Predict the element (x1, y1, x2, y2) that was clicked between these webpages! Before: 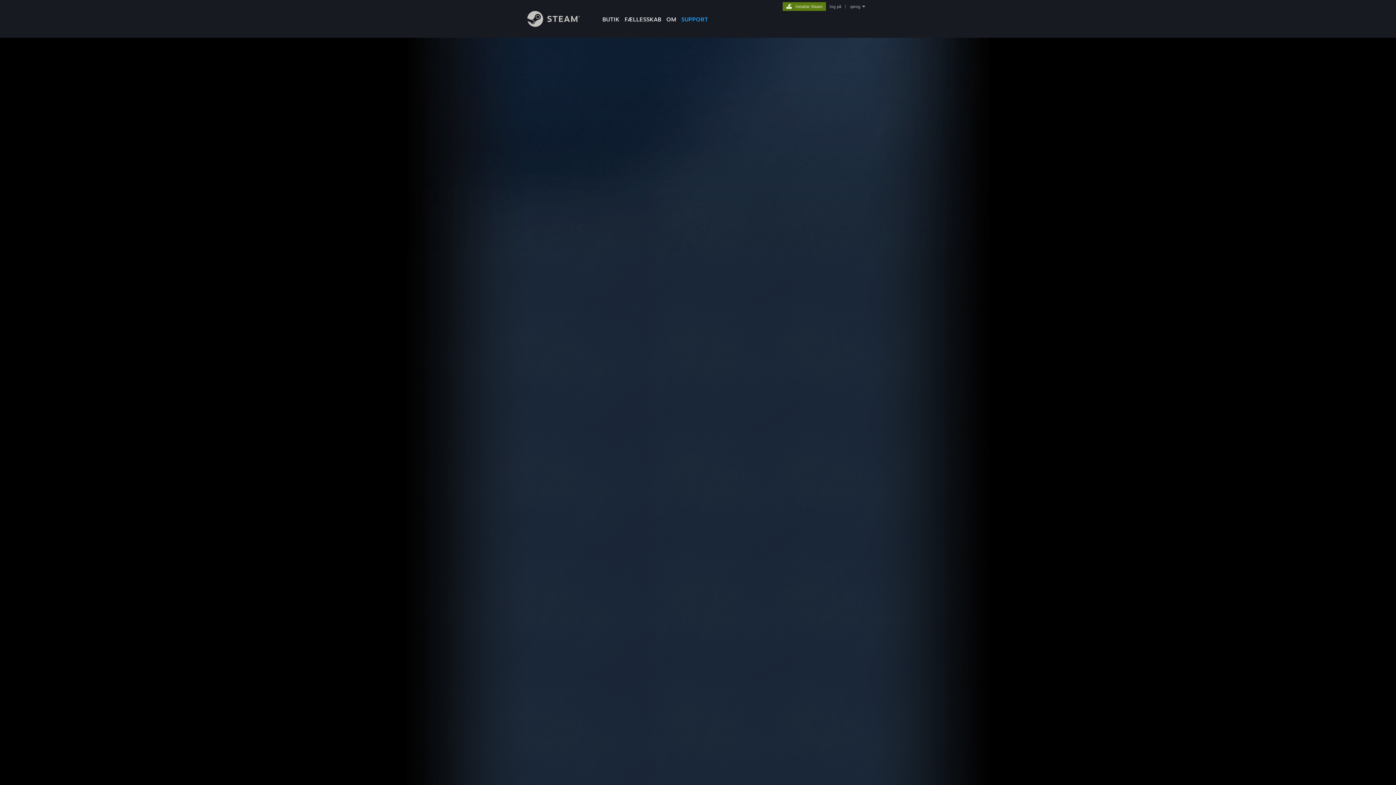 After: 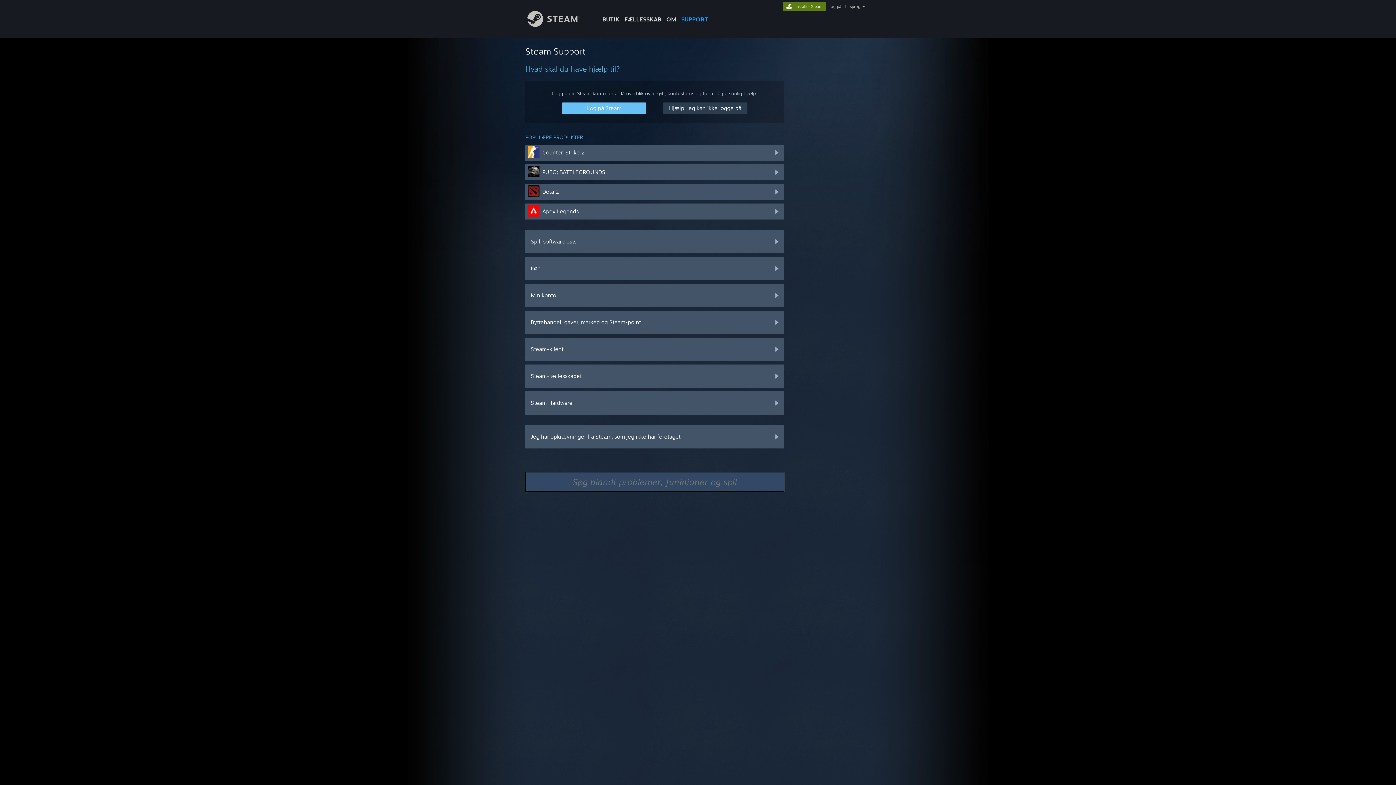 Action: label: SUPPORT bbox: (678, 0, 710, 24)